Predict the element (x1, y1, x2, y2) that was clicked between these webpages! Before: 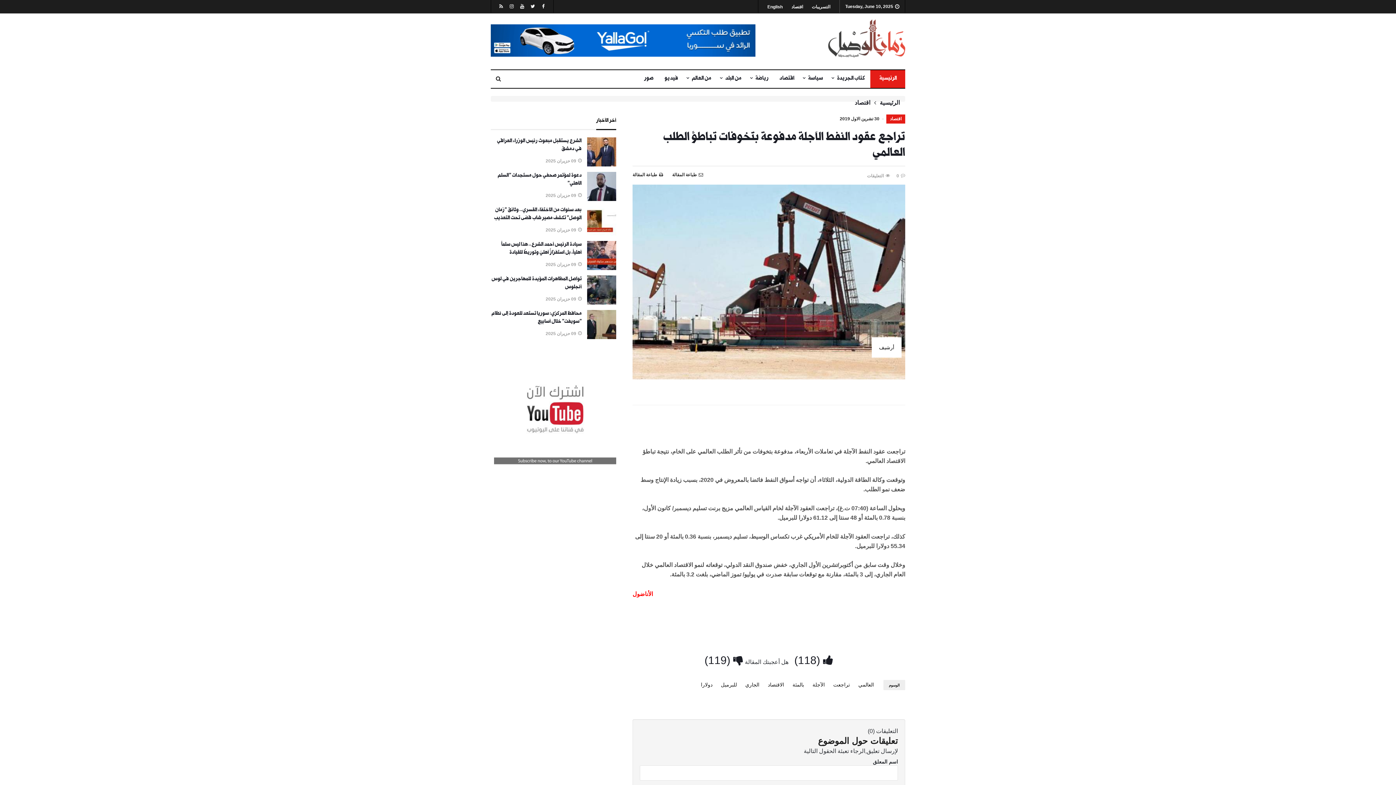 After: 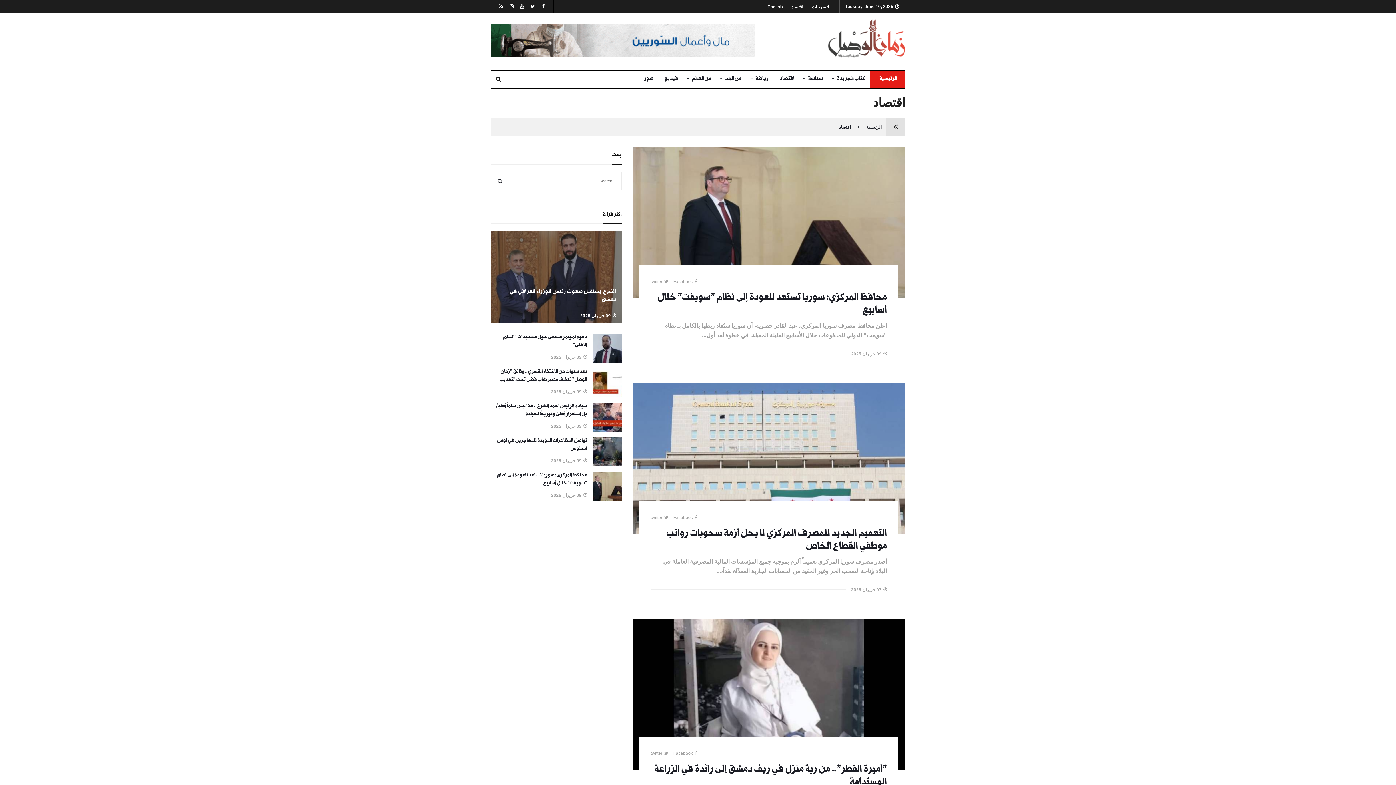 Action: bbox: (886, 114, 905, 123) label: اقتصاد